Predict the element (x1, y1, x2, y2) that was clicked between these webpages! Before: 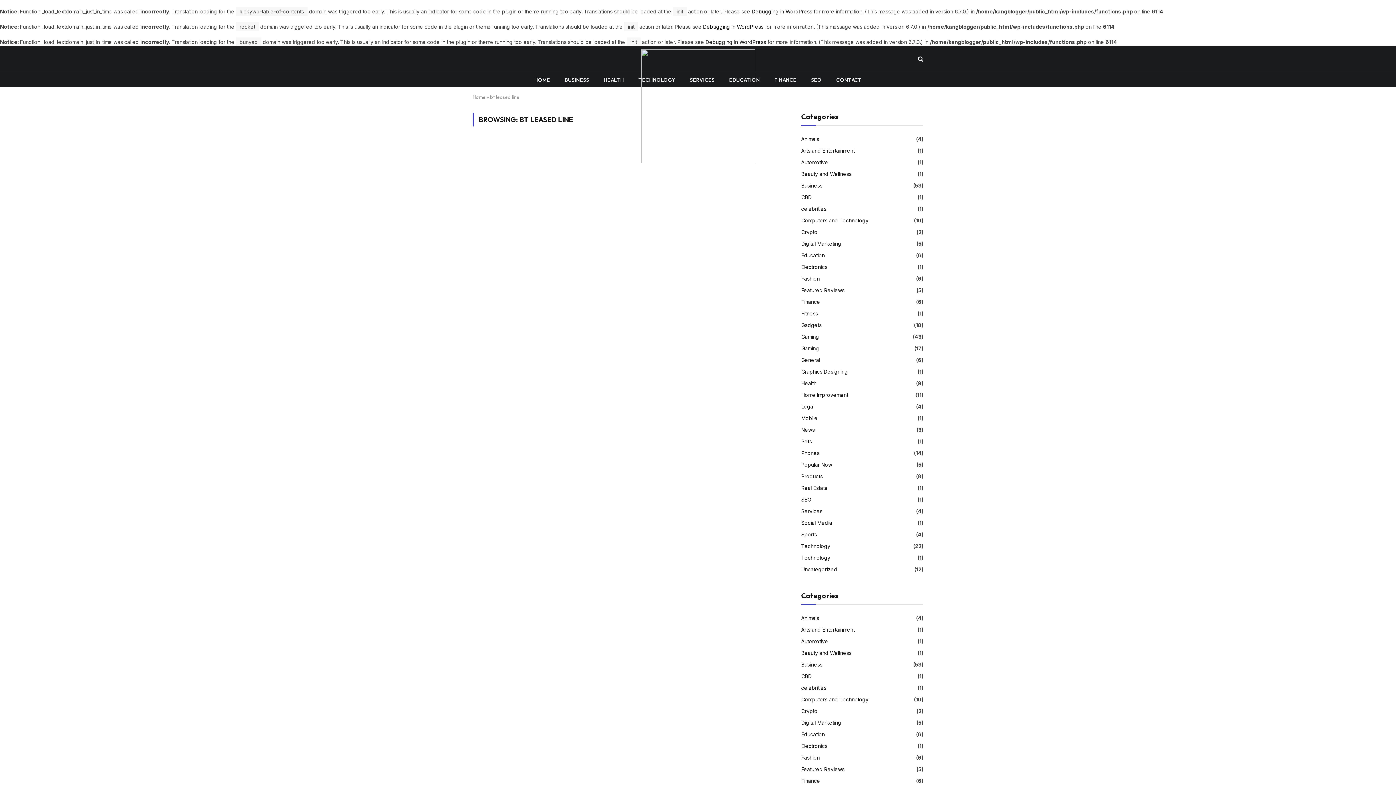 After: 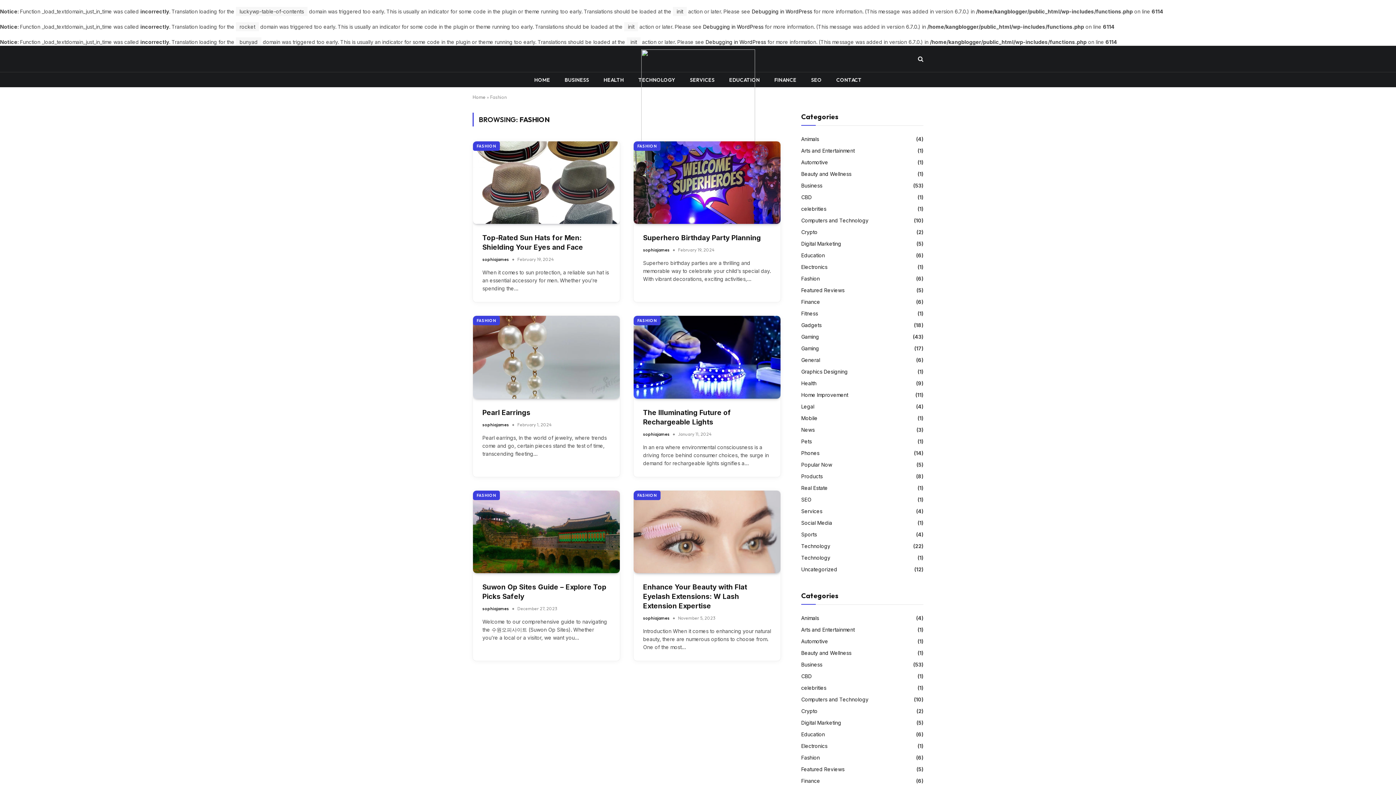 Action: label: Fashion bbox: (801, 754, 820, 761)